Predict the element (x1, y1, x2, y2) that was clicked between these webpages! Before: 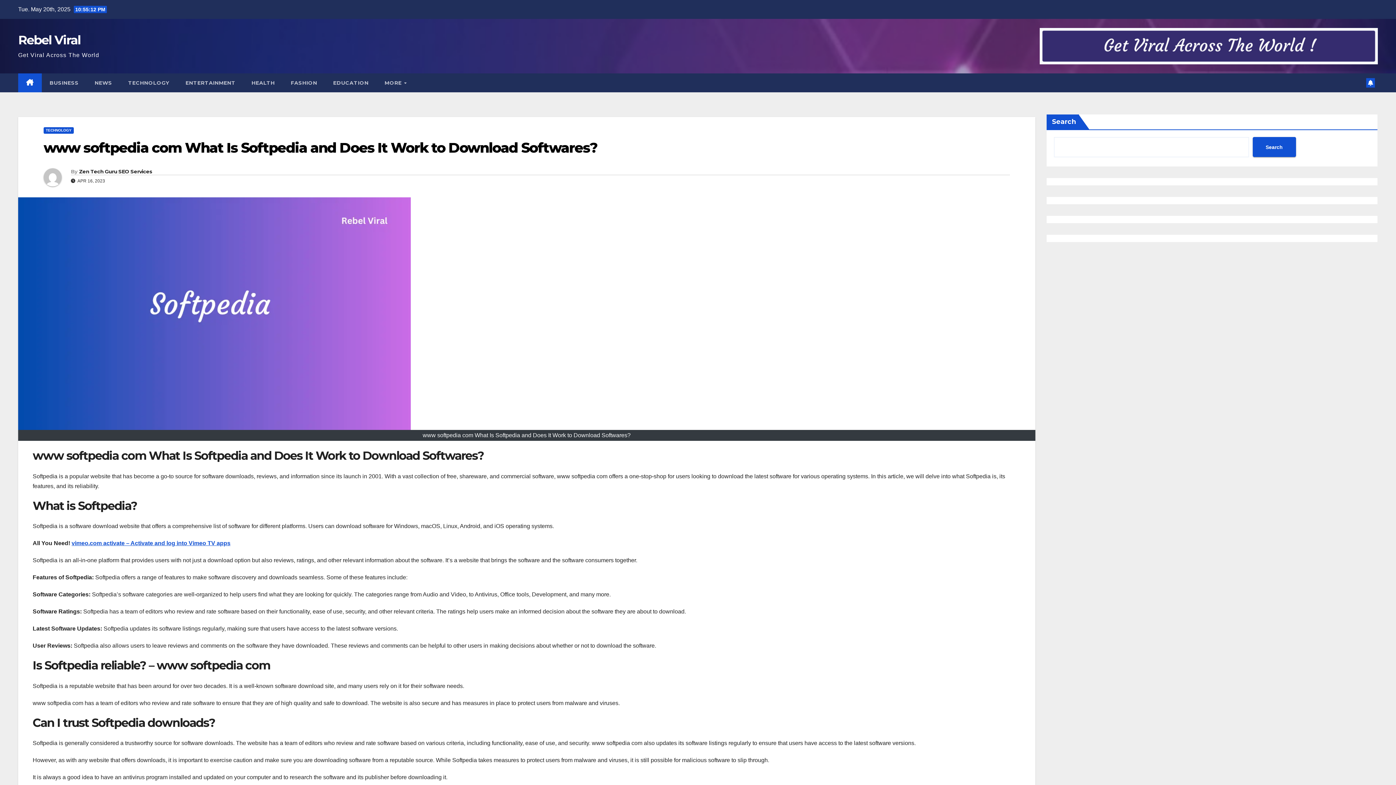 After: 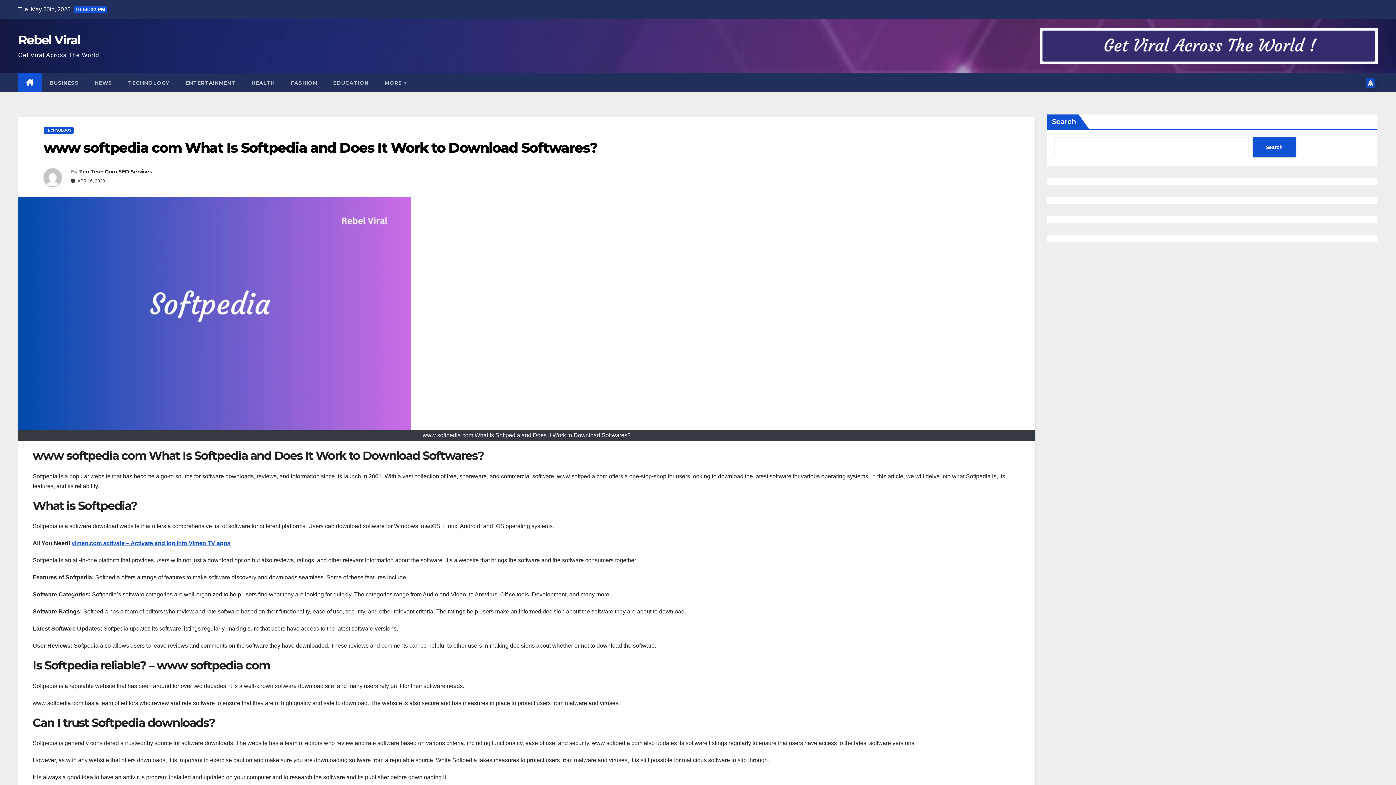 Action: bbox: (1366, 78, 1375, 87)